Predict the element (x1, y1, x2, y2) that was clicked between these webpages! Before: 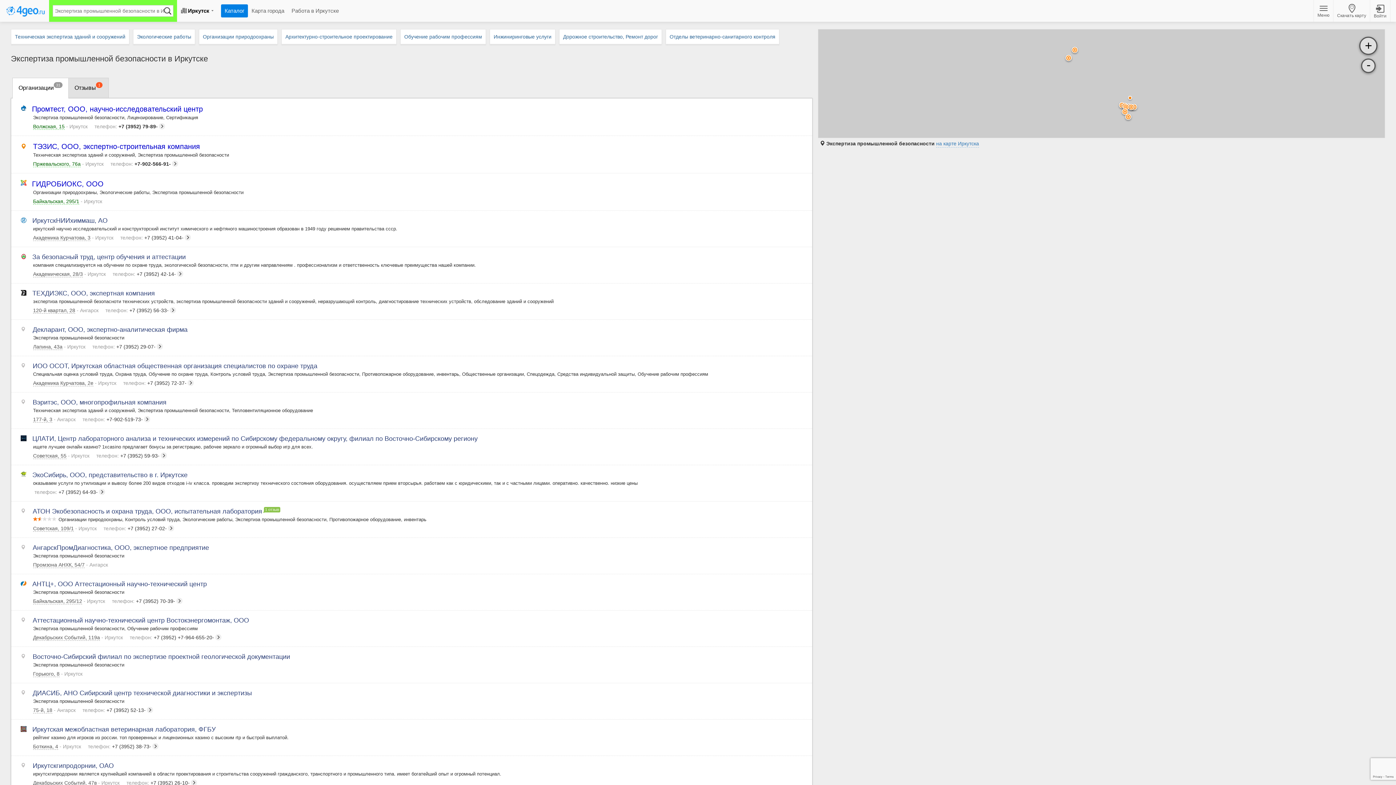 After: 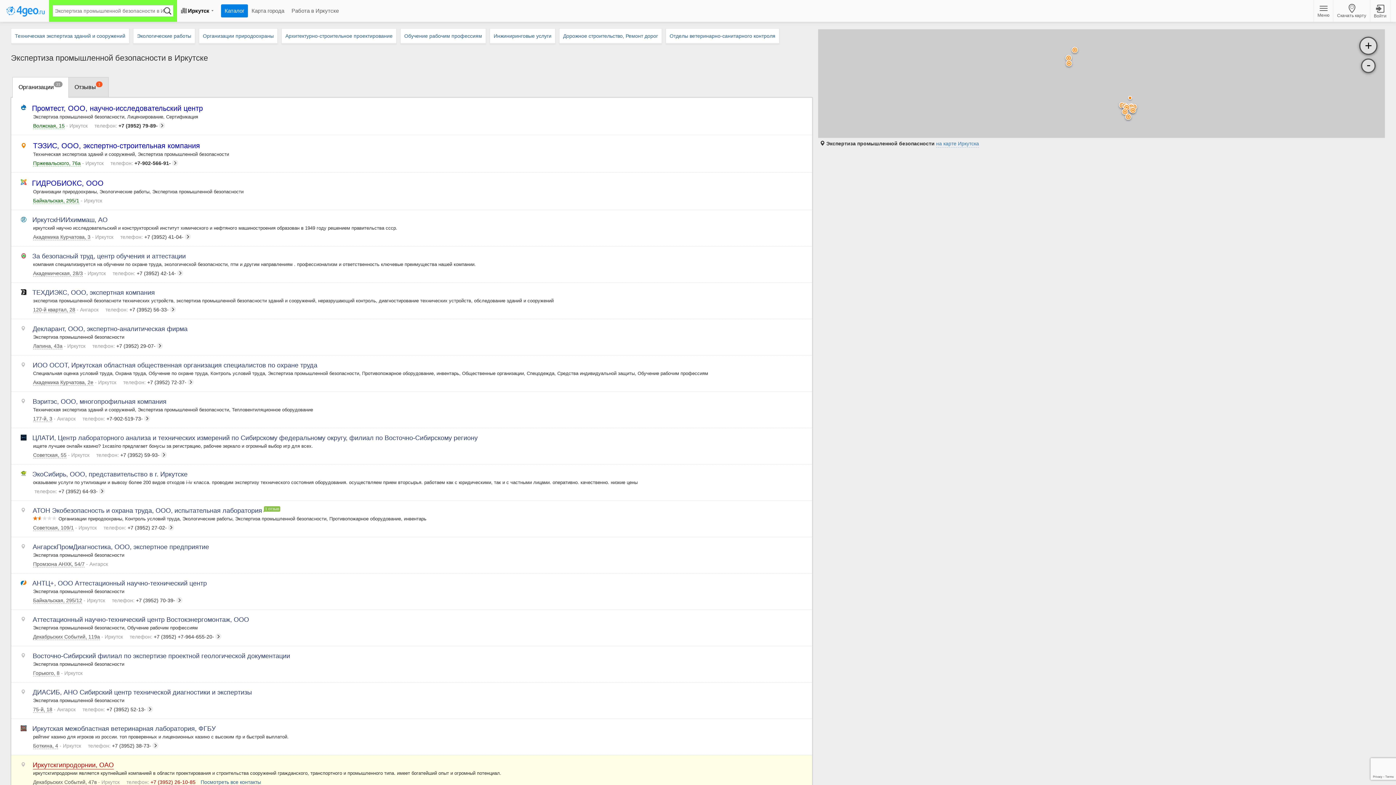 Action: bbox: (126, 780, 197, 786) label: телефон: +7 (3952) 26-10-